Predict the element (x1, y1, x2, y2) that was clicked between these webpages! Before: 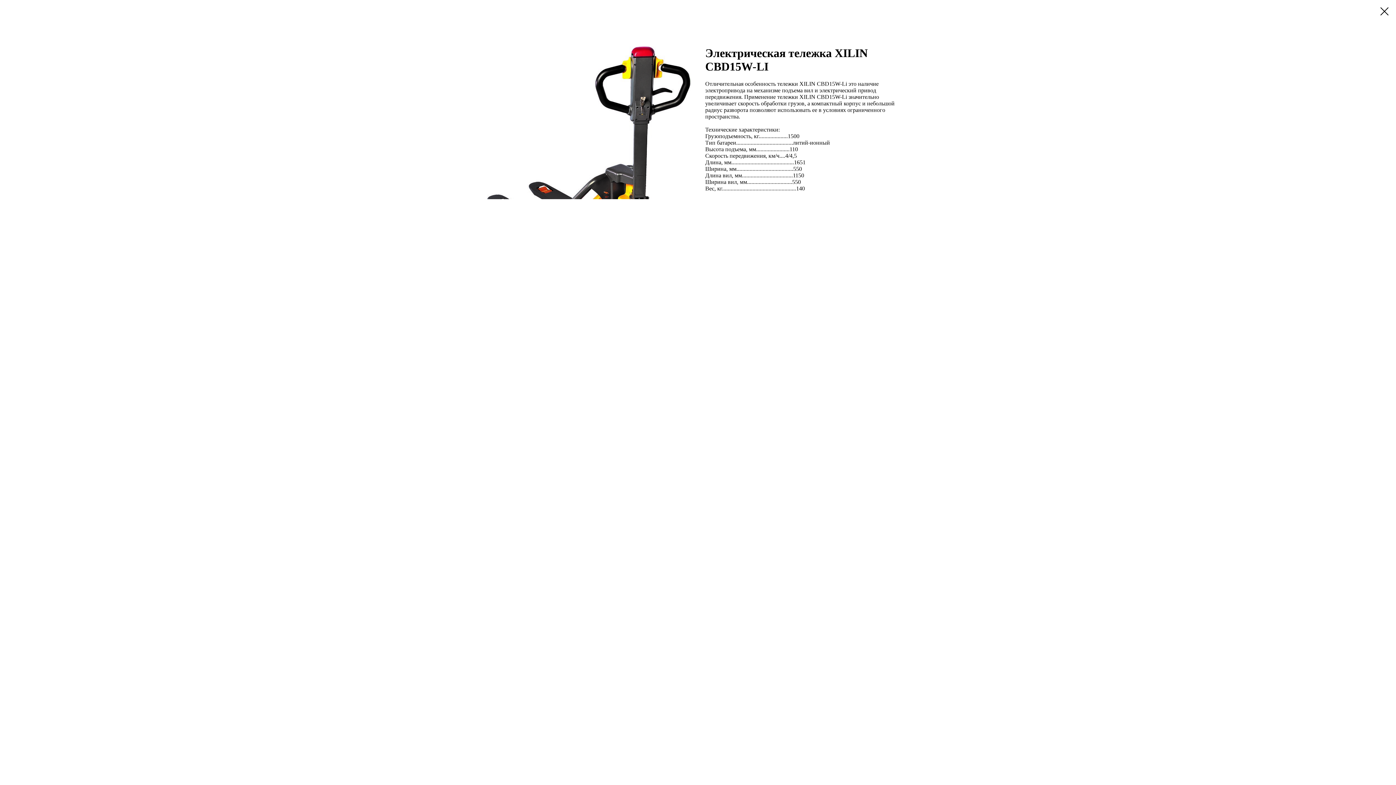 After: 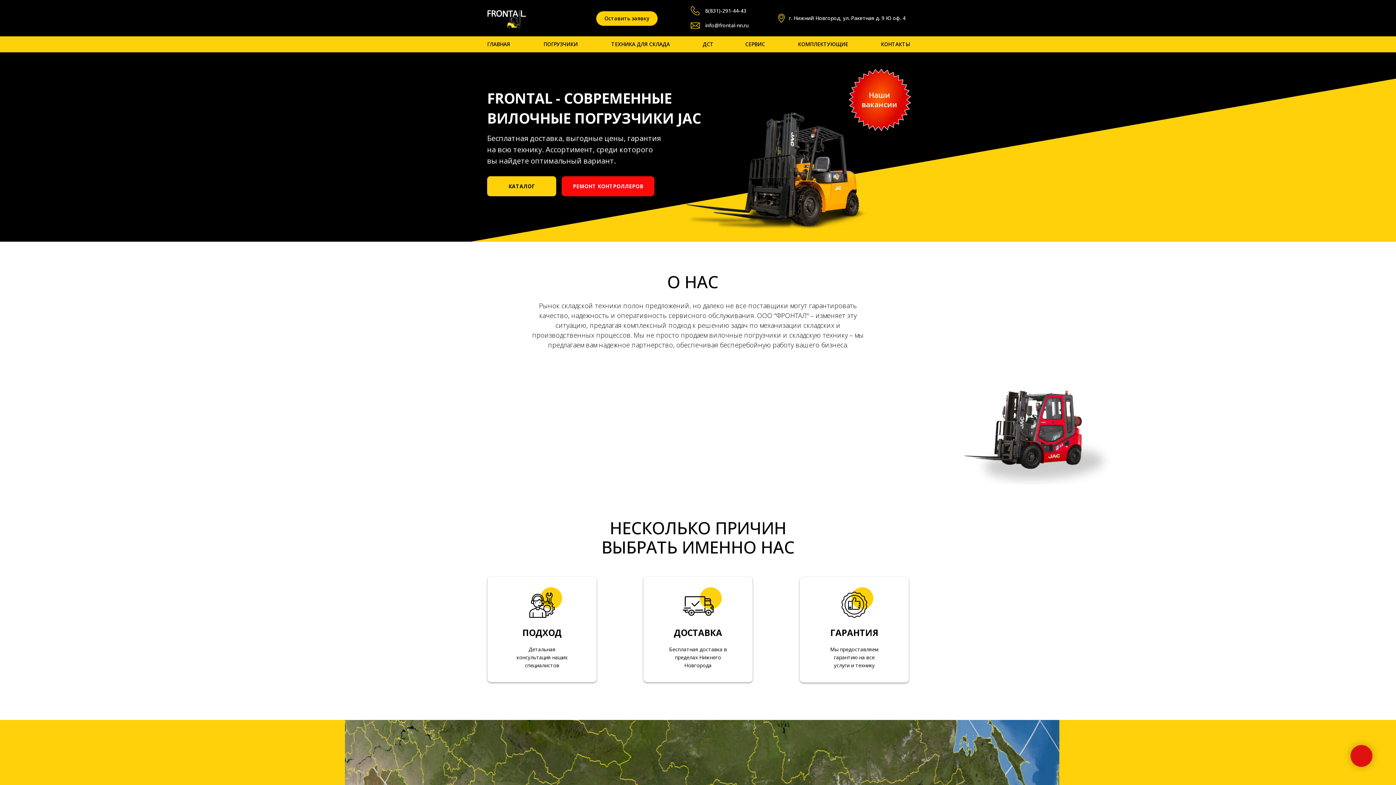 Action: bbox: (1380, 7, 1389, 15)